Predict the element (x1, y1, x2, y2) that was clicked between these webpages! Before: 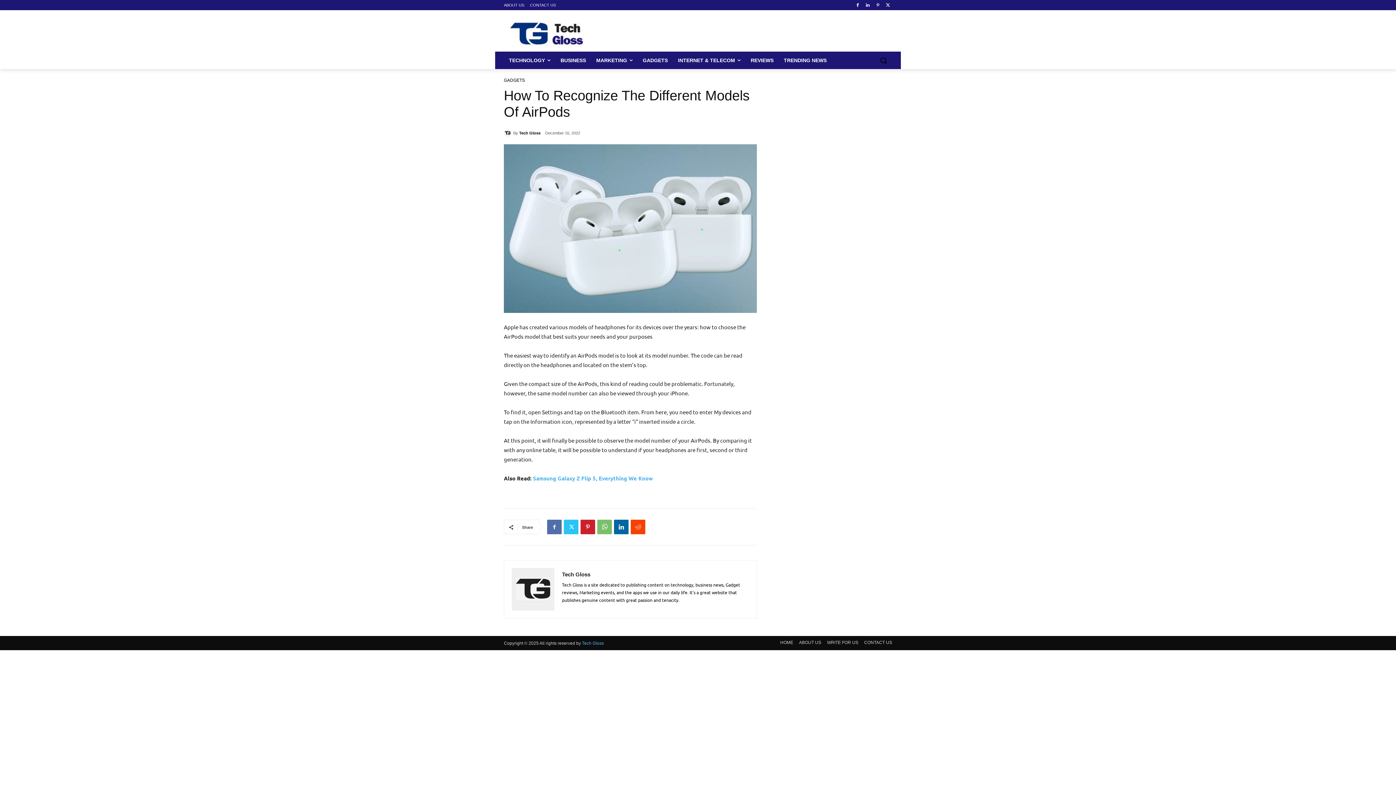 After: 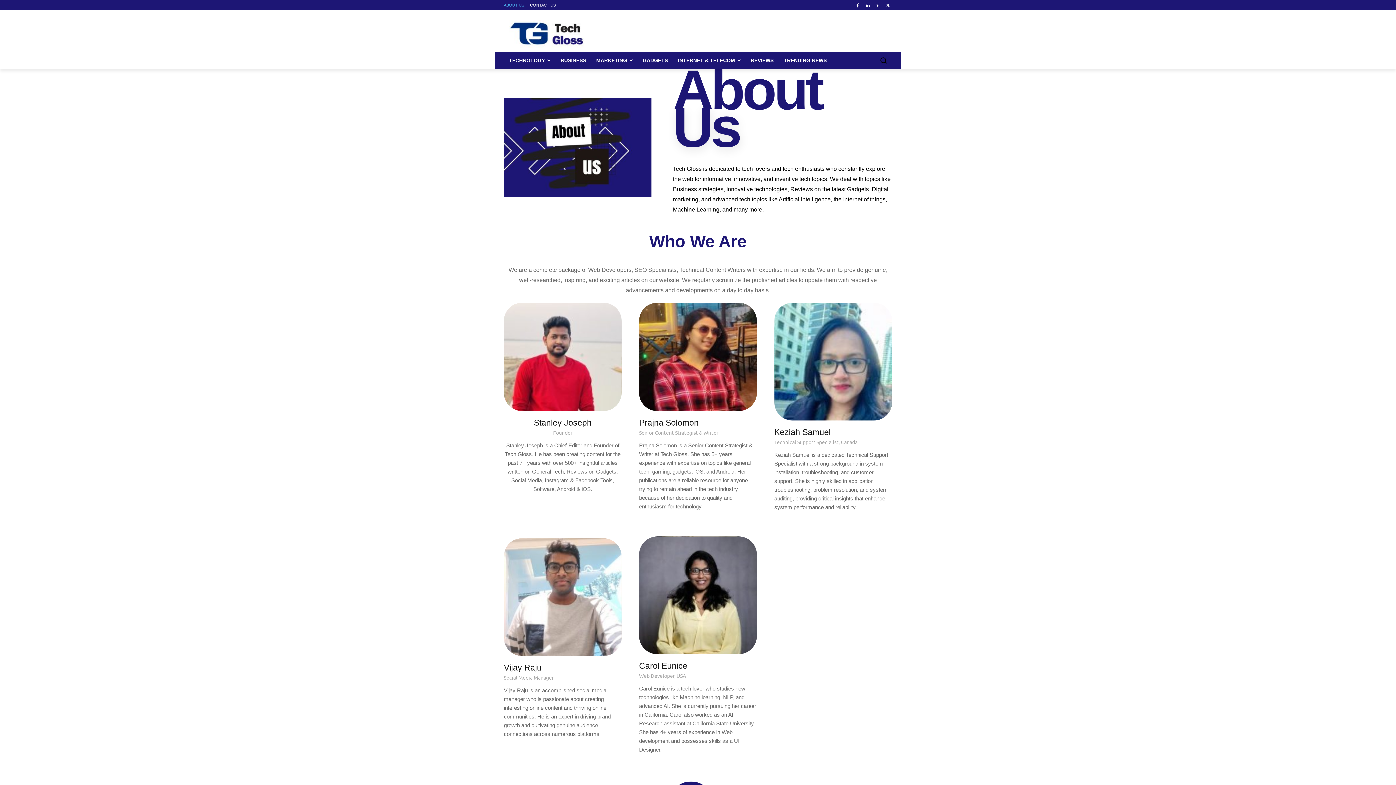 Action: bbox: (504, 0, 524, 10) label: ABOUT US